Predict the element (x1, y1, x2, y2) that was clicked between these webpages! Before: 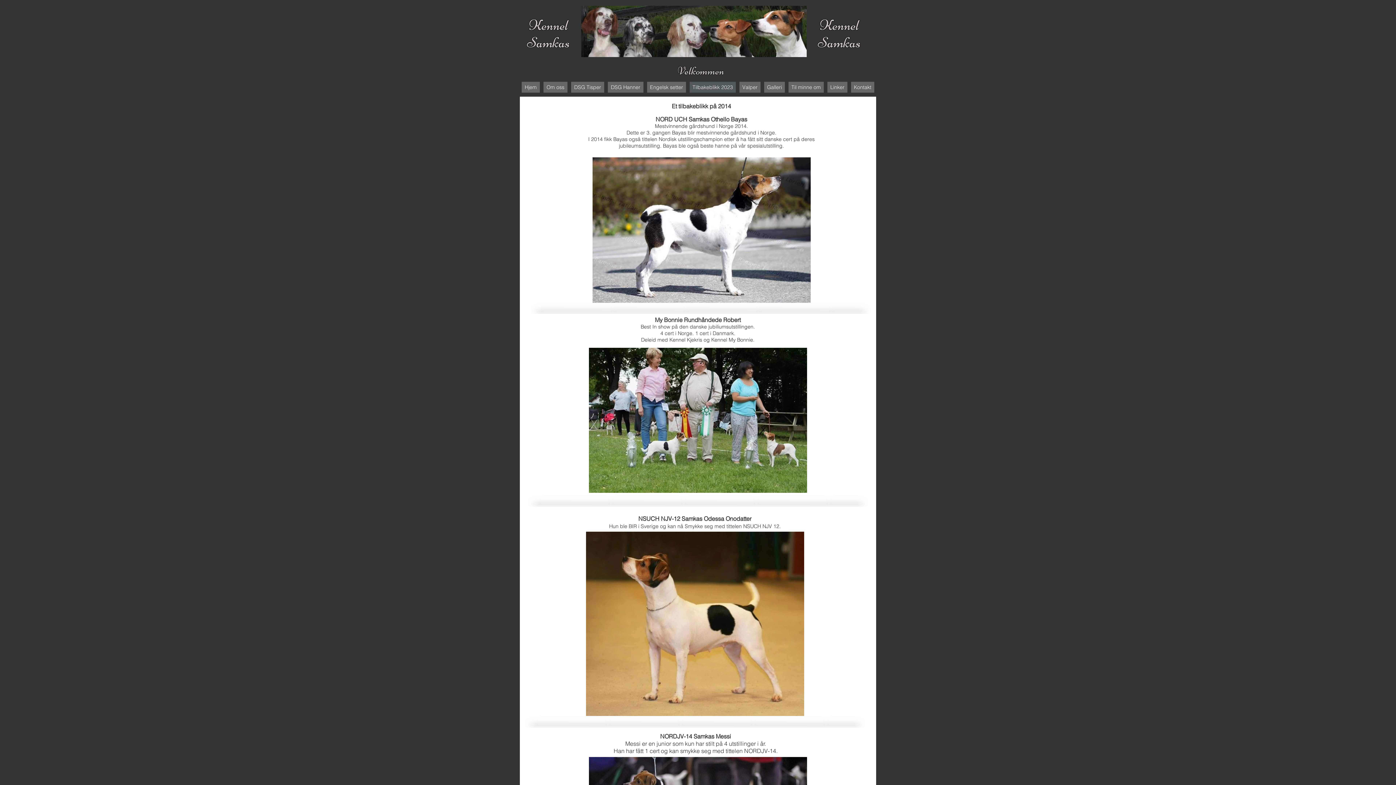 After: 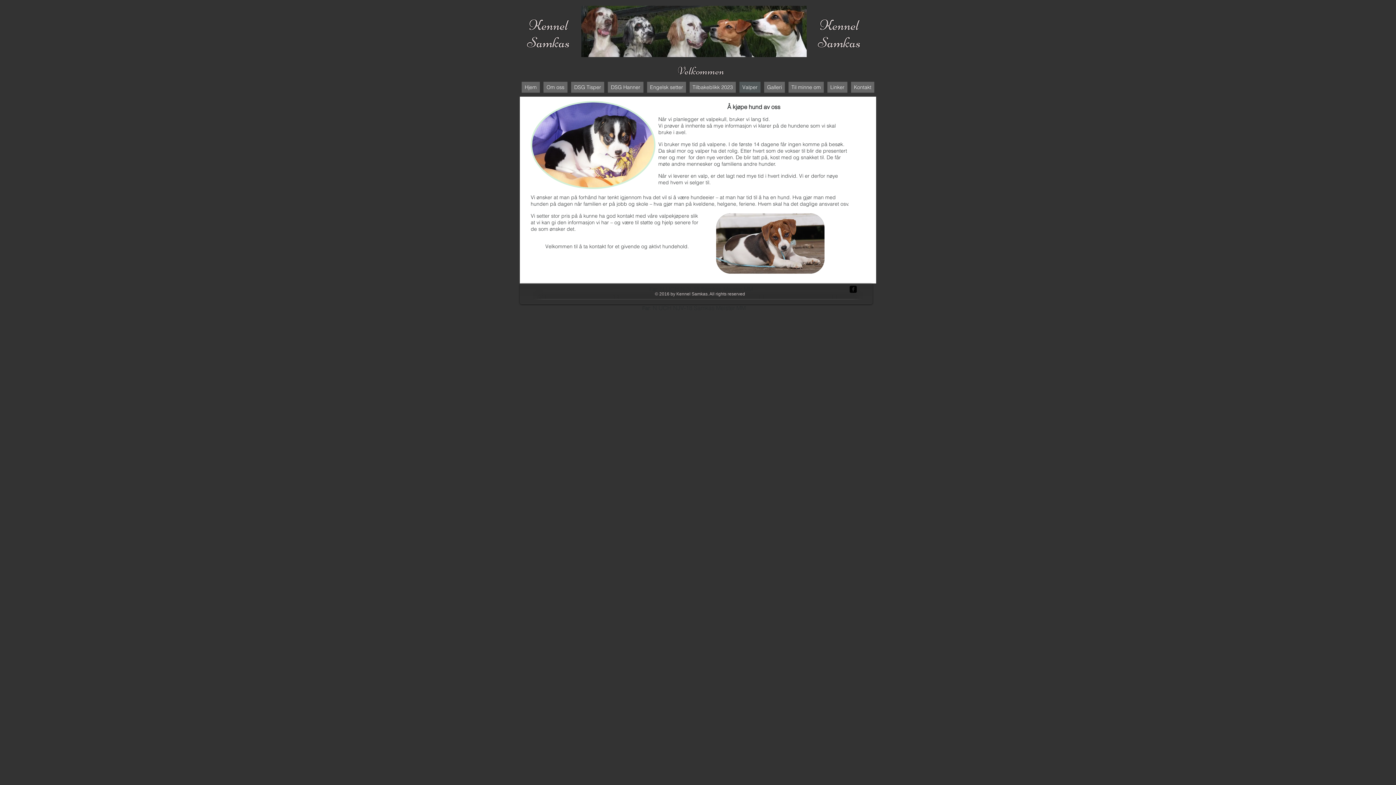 Action: label: Valper bbox: (739, 81, 760, 92)